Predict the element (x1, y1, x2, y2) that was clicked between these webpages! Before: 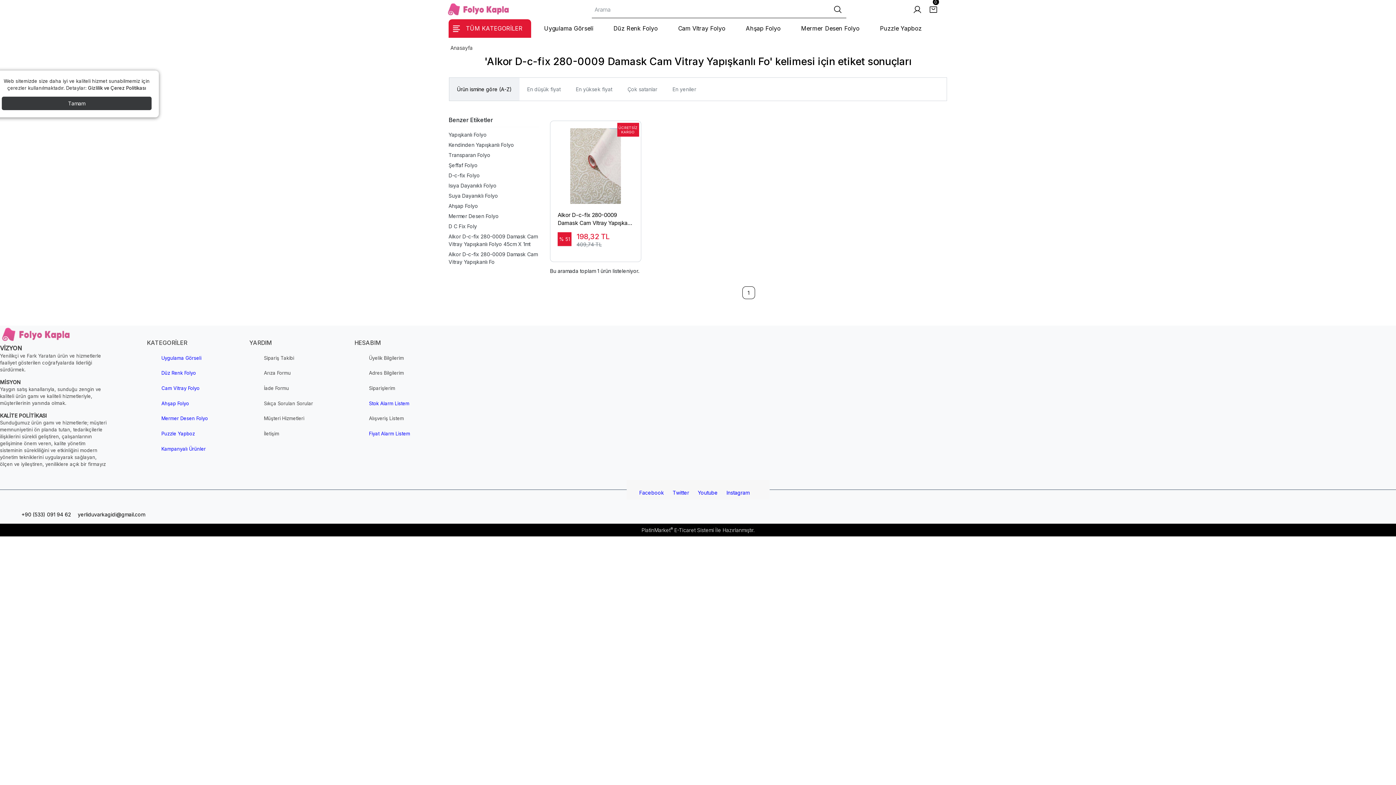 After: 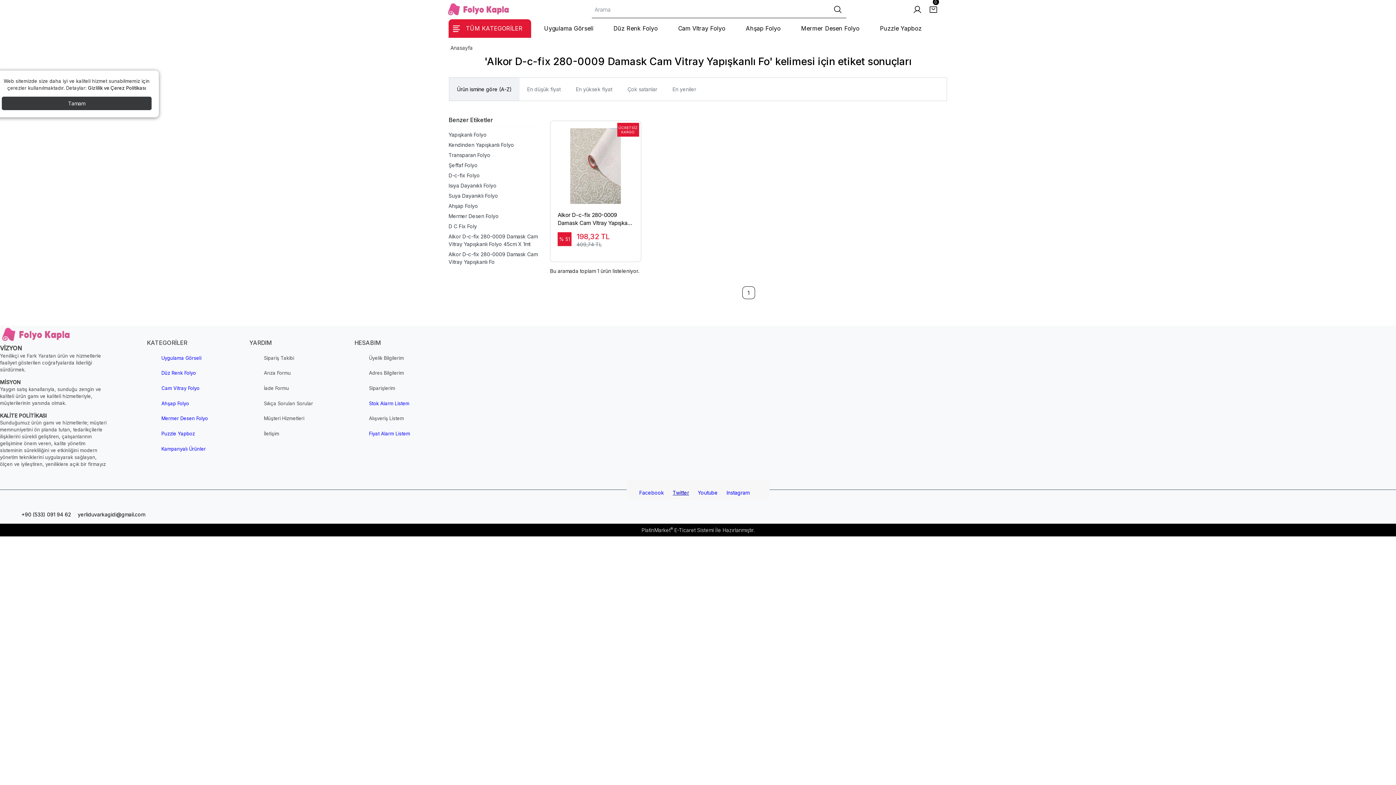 Action: label: Twitter bbox: (672, 489, 689, 496)